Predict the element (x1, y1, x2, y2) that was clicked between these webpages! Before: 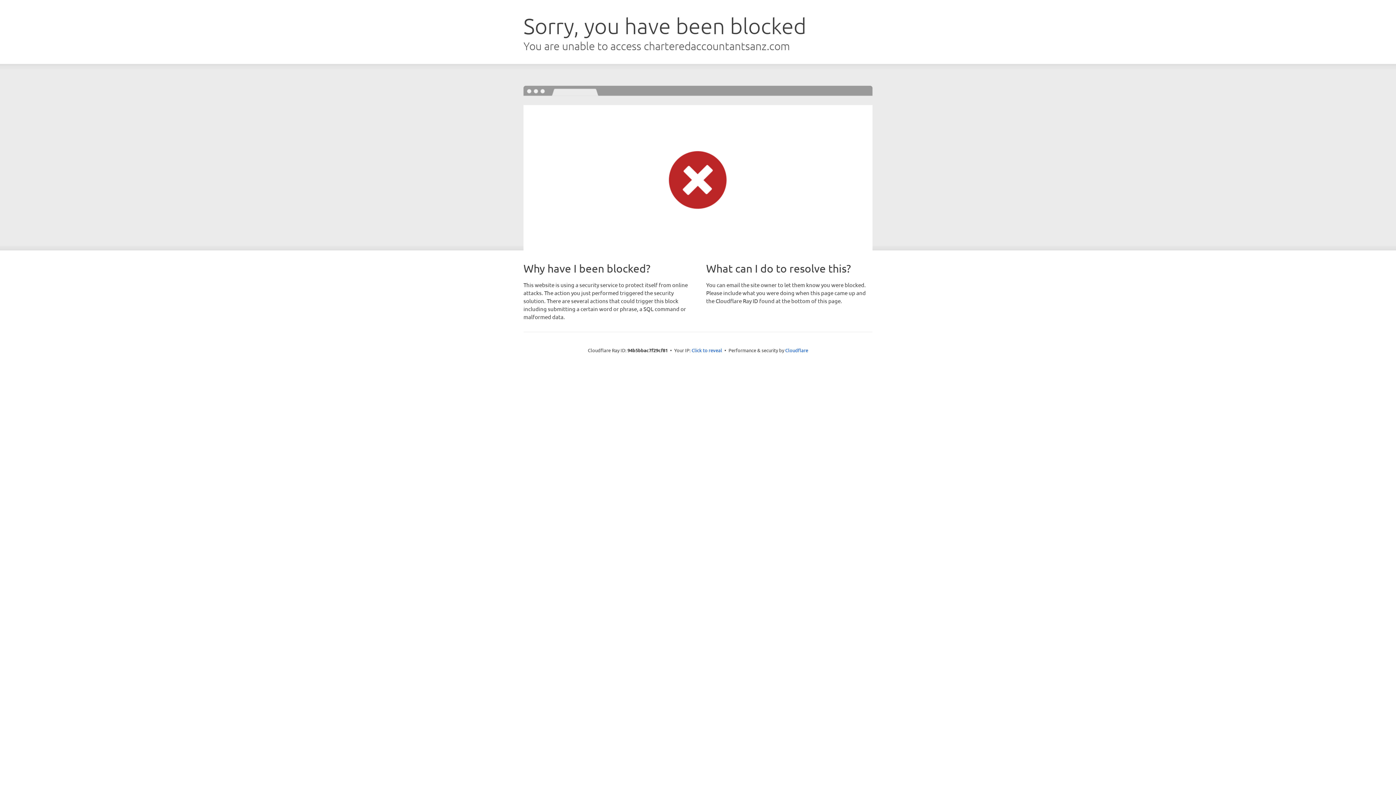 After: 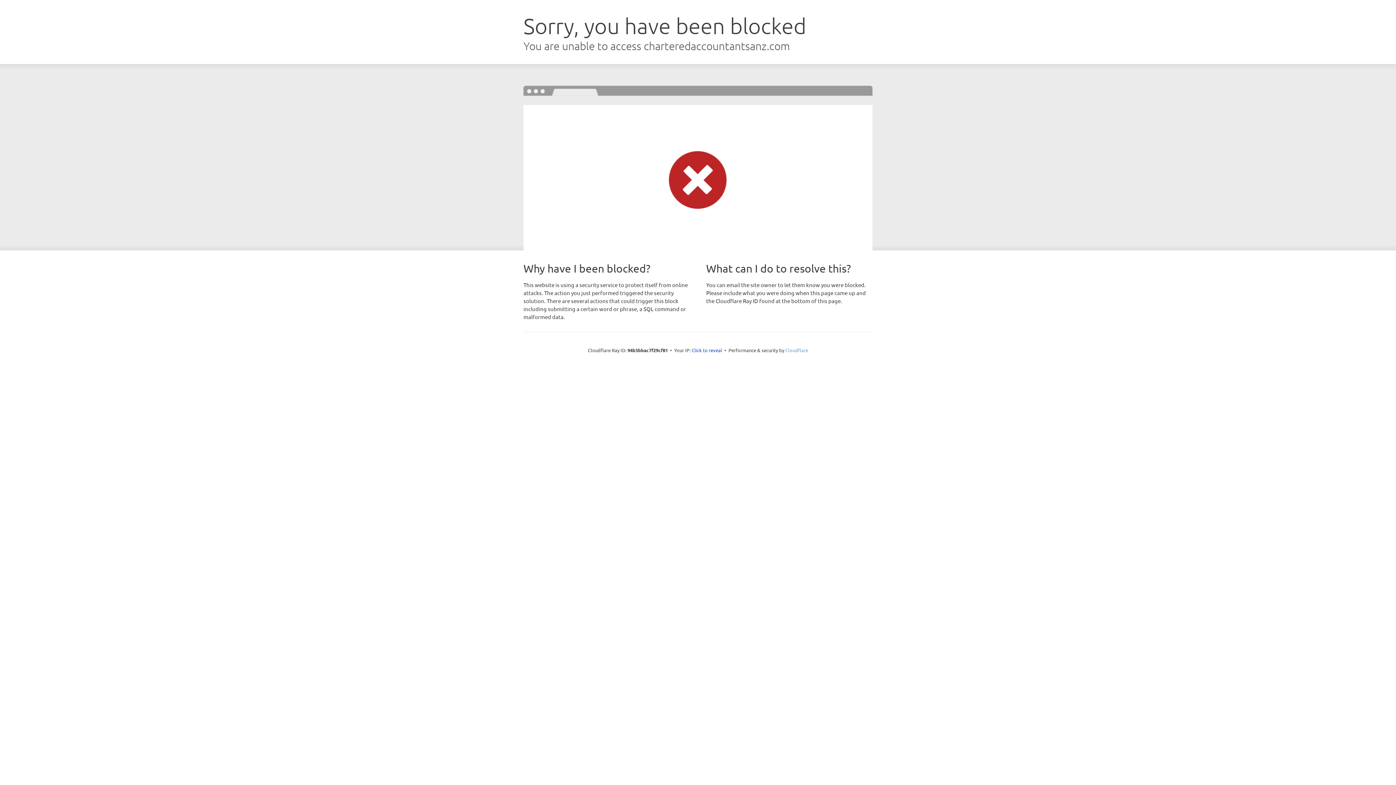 Action: label: Cloudflare bbox: (785, 347, 808, 353)